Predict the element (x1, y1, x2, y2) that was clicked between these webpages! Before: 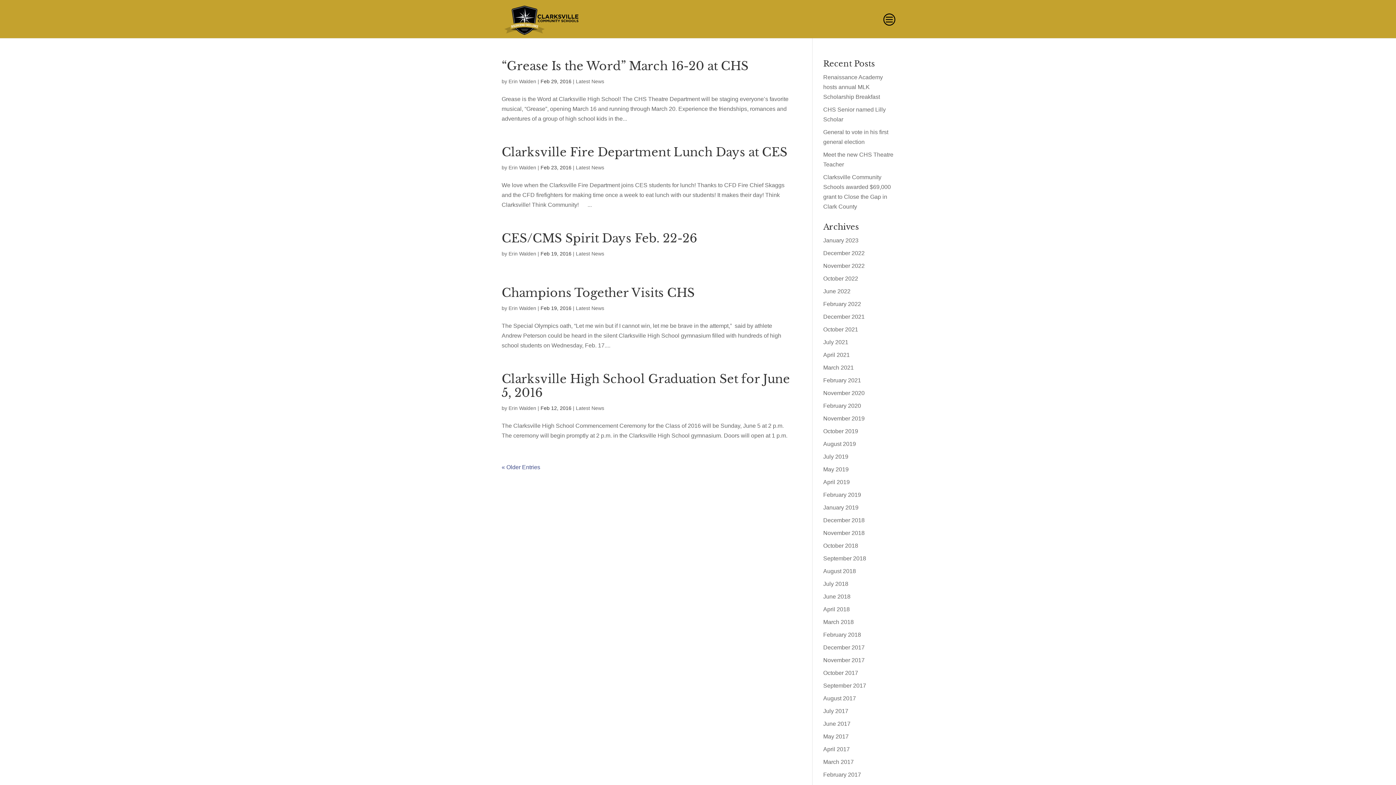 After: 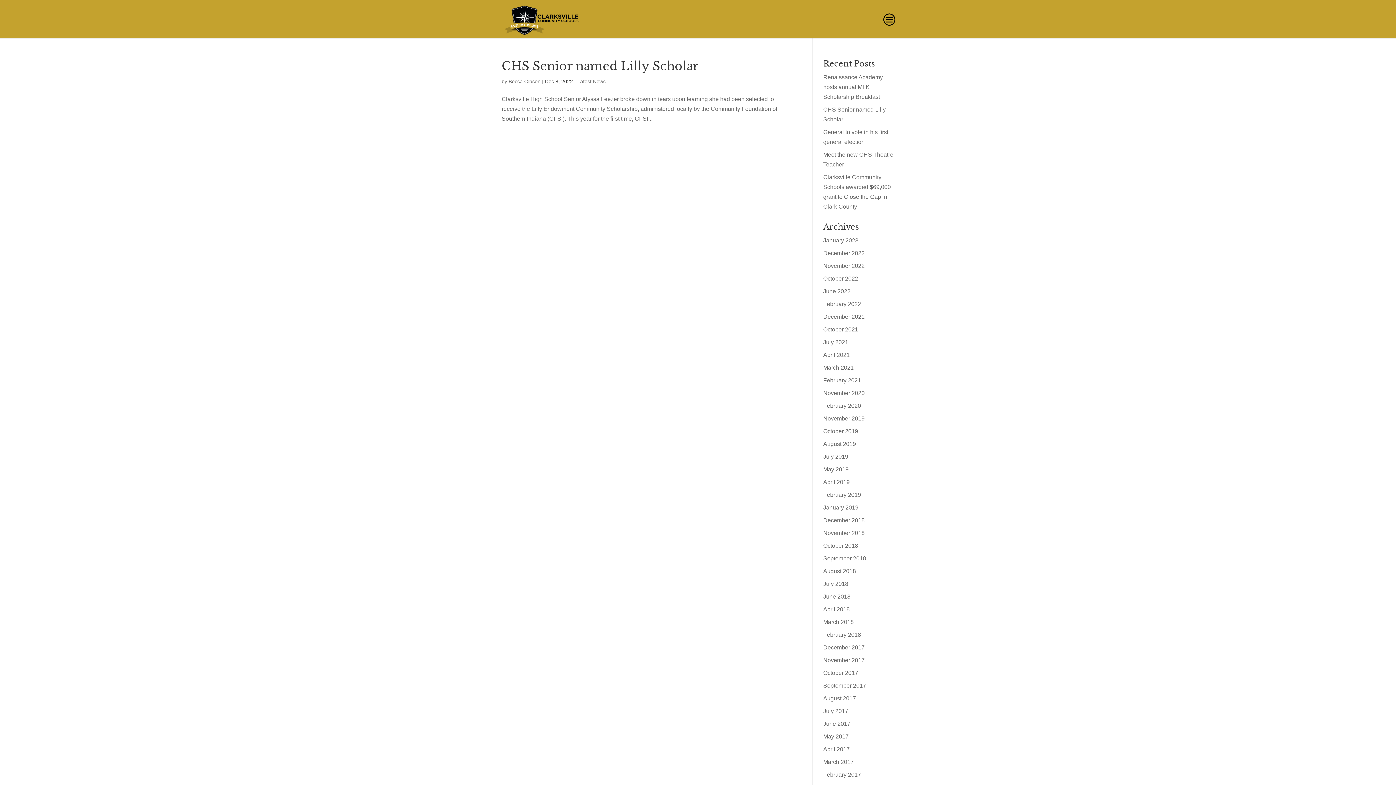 Action: bbox: (823, 250, 864, 256) label: December 2022